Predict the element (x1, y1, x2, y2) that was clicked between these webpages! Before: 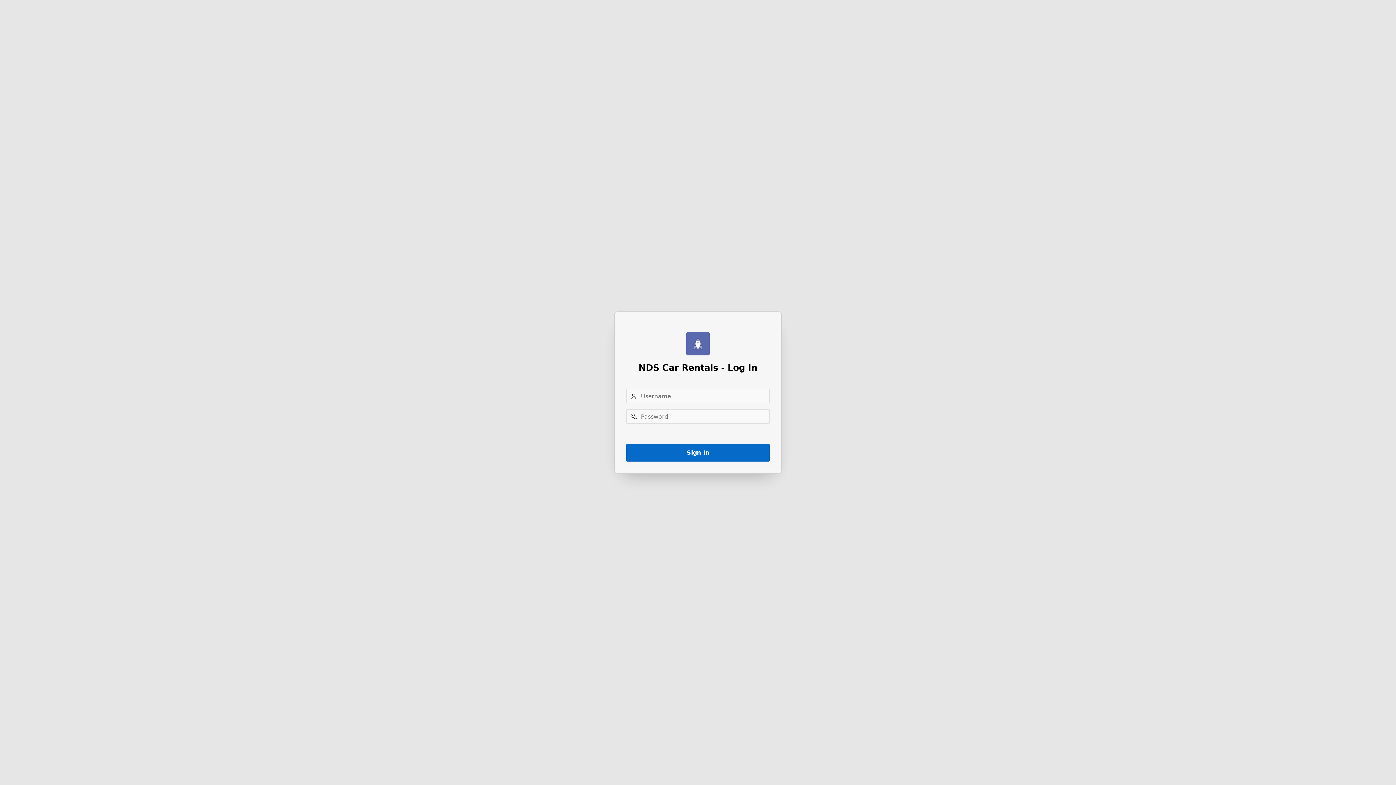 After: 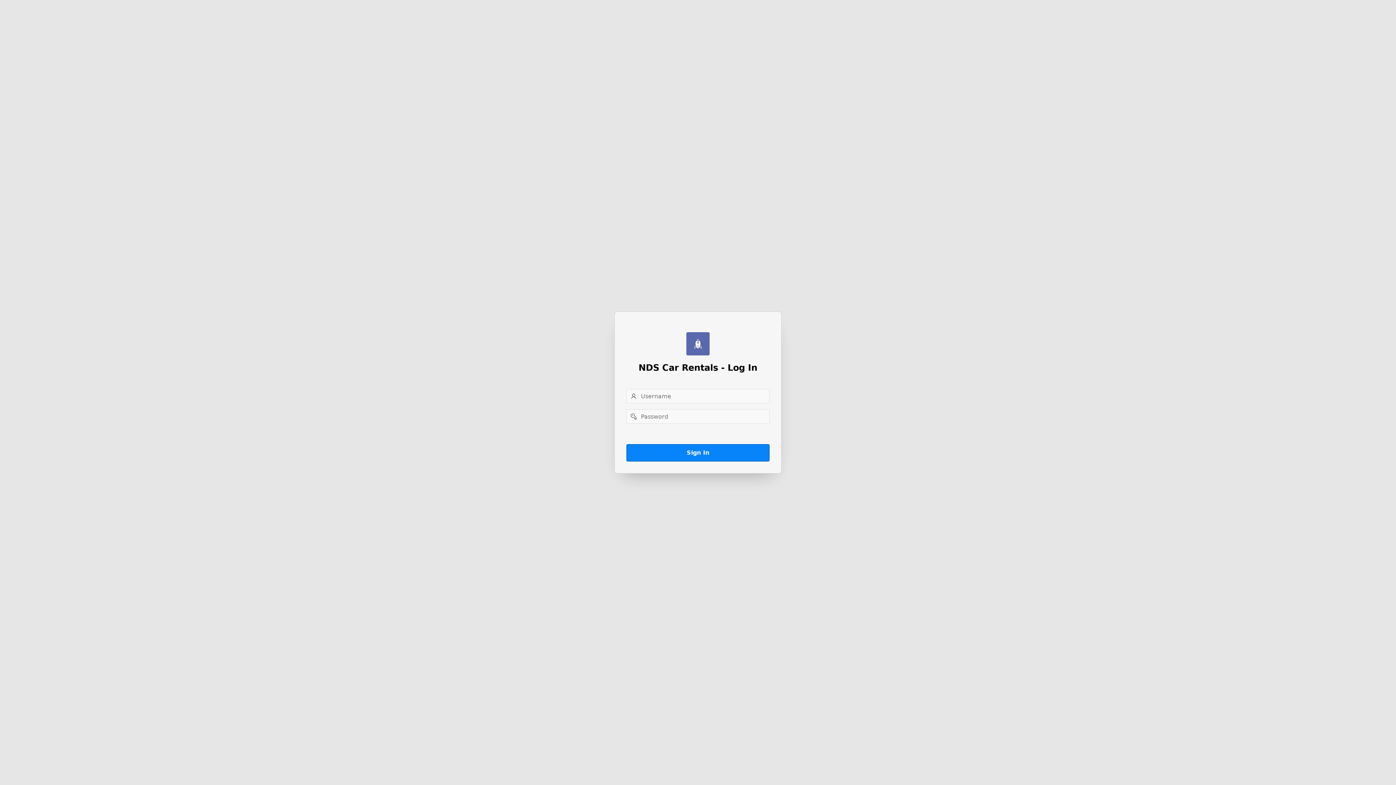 Action: label: Sign In bbox: (626, 444, 769, 461)